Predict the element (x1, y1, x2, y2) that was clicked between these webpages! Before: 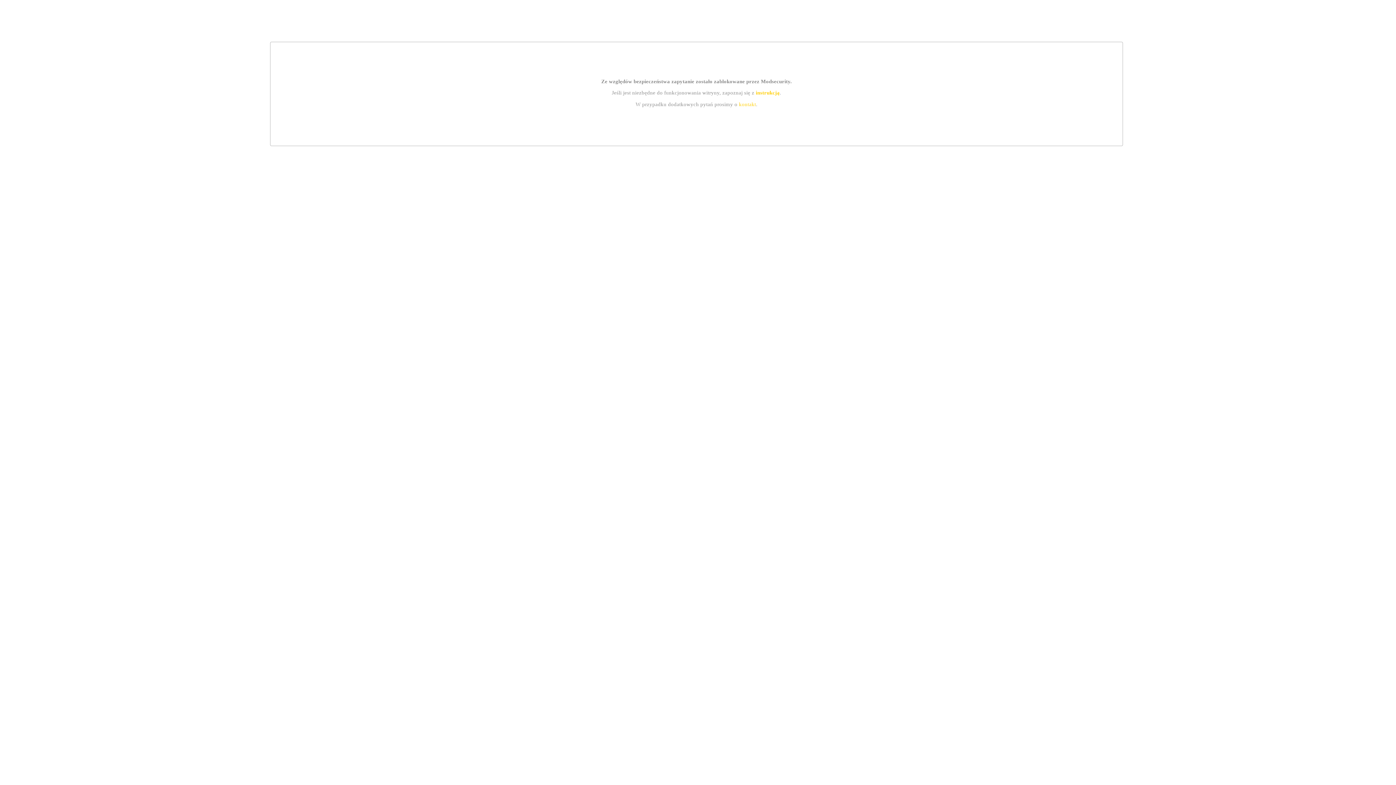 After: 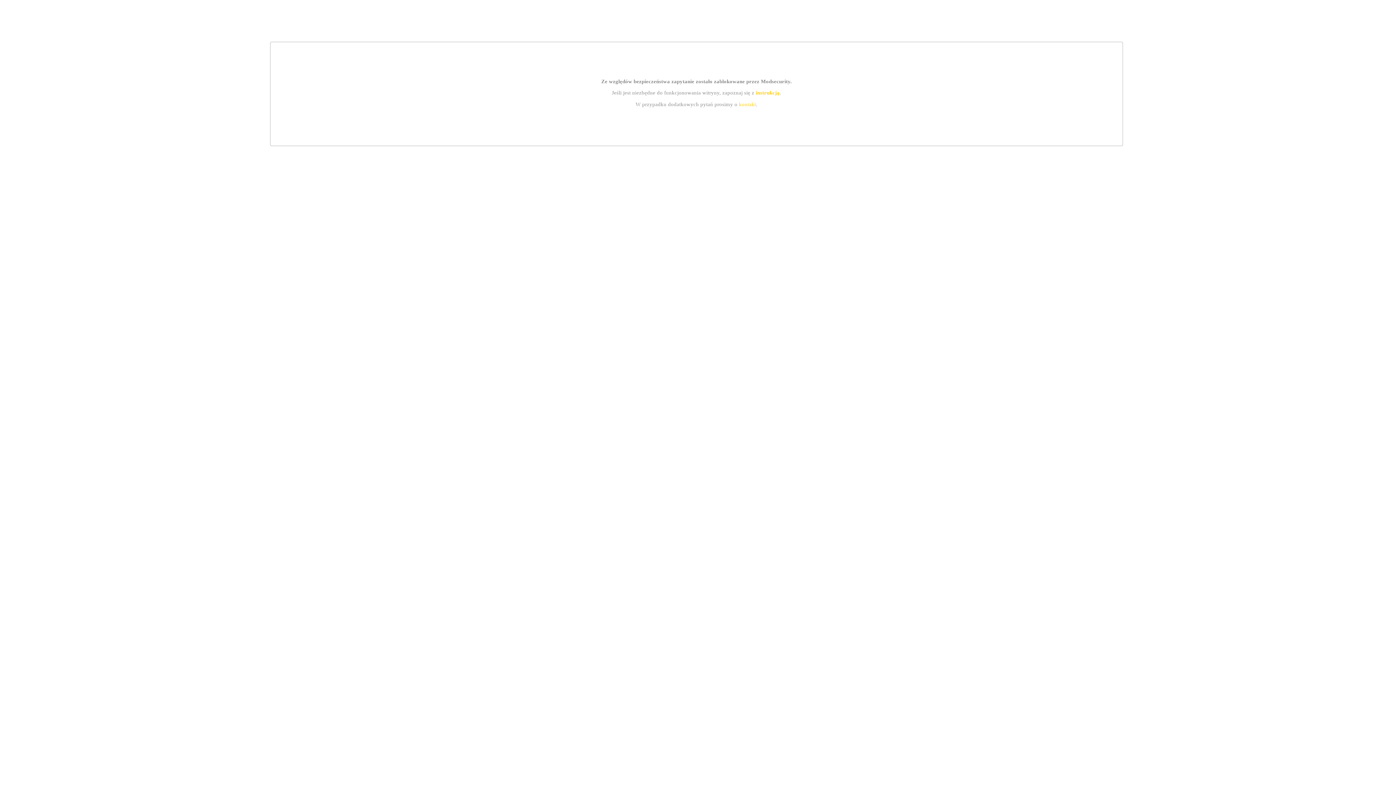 Action: bbox: (739, 101, 756, 107) label: kontakt